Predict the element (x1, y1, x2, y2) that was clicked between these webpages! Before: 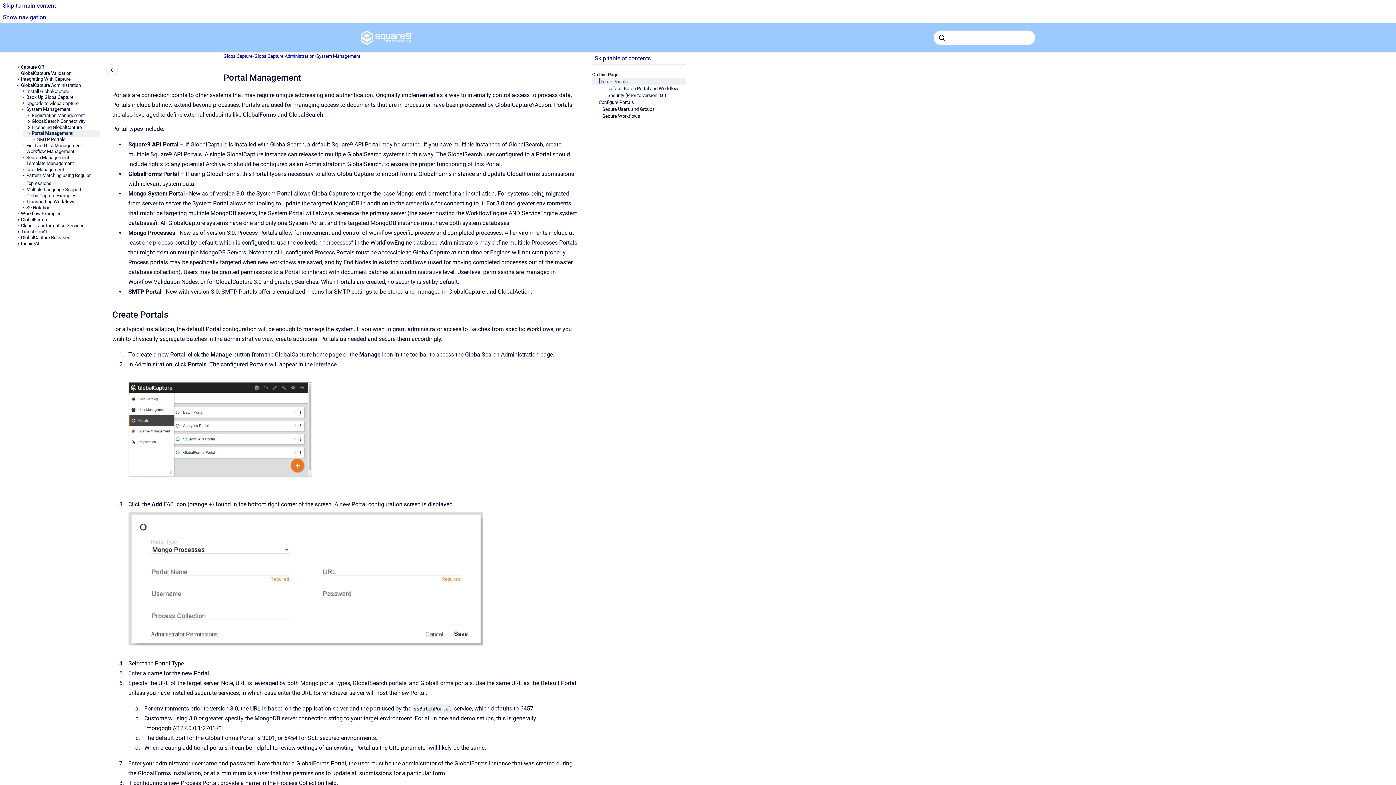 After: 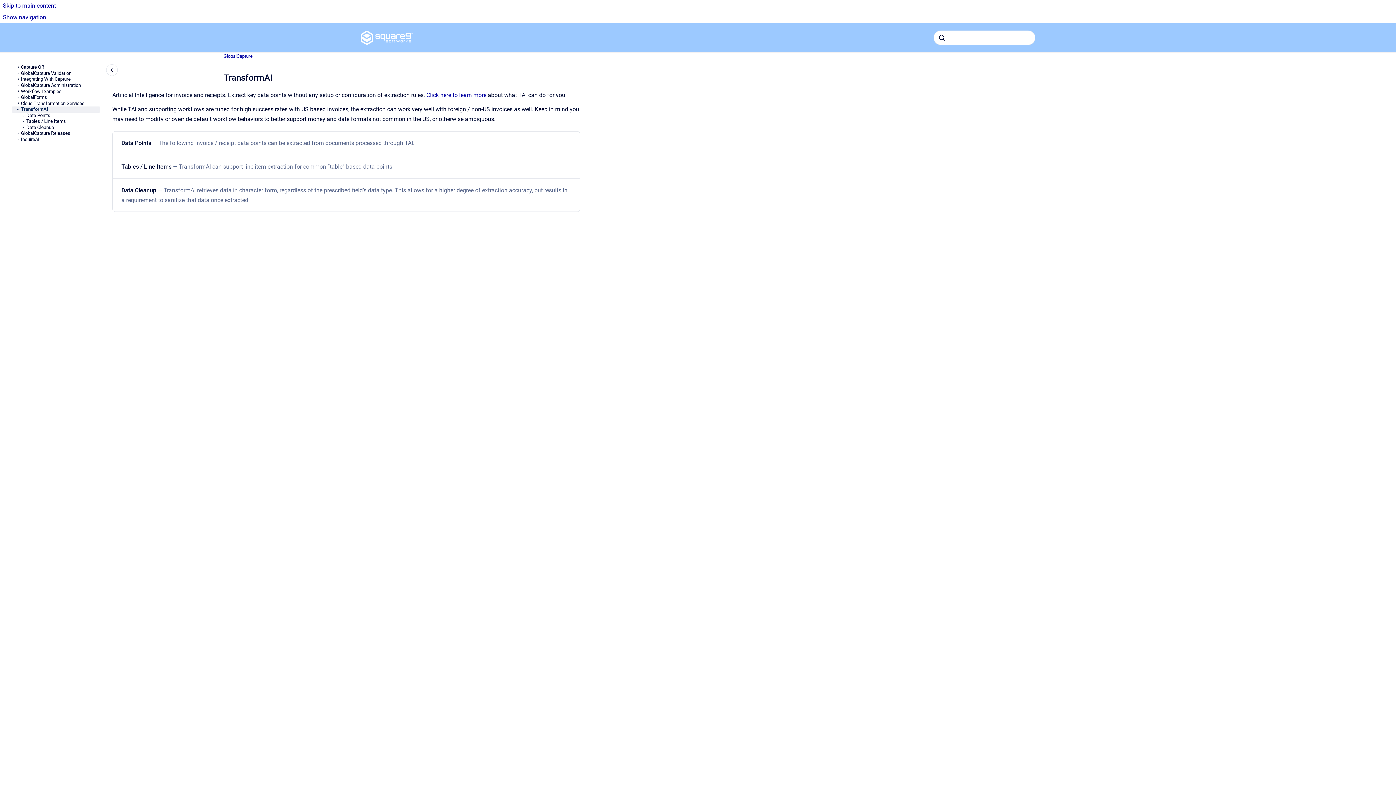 Action: label: TransformAI bbox: (20, 228, 100, 234)